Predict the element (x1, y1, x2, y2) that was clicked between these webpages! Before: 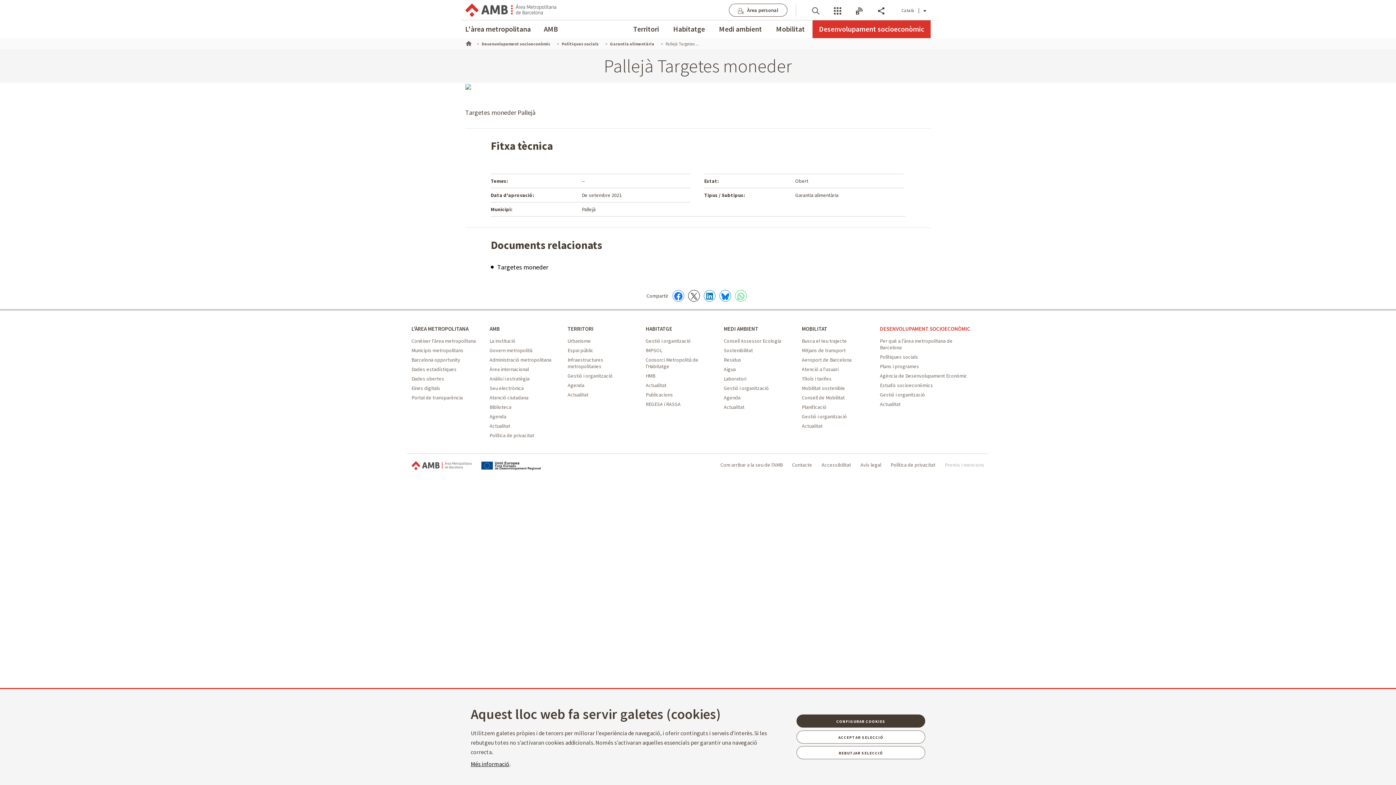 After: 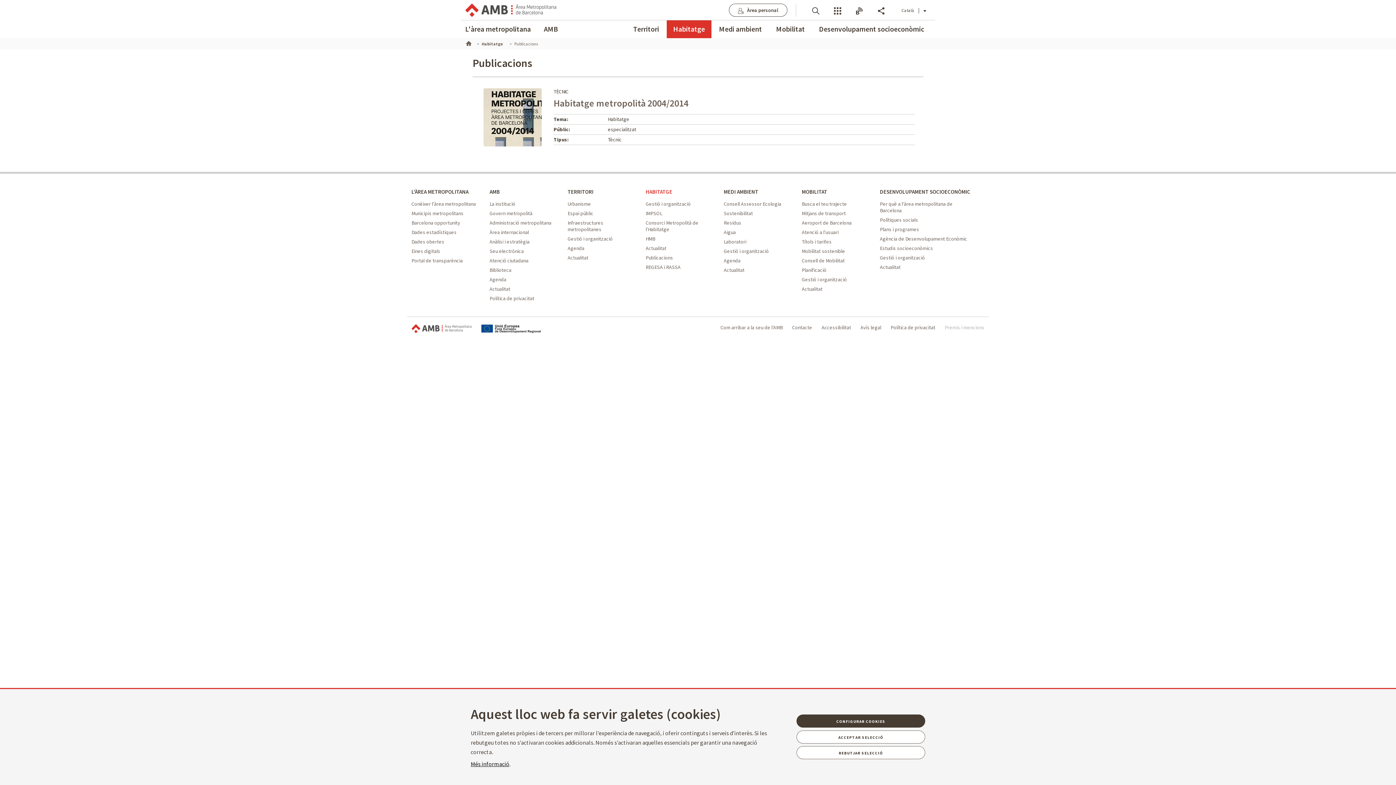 Action: bbox: (645, 391, 673, 398) label: Publicacions - Habitatge